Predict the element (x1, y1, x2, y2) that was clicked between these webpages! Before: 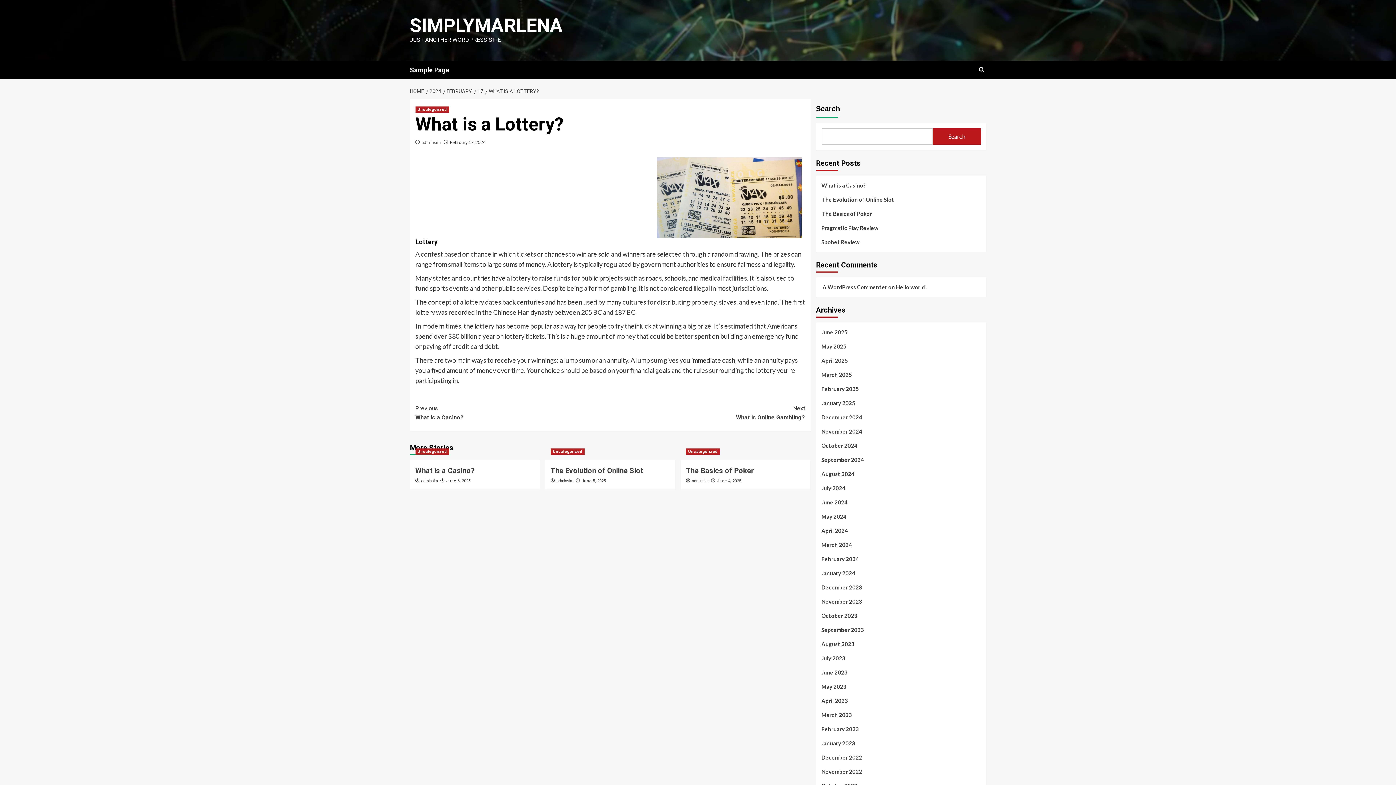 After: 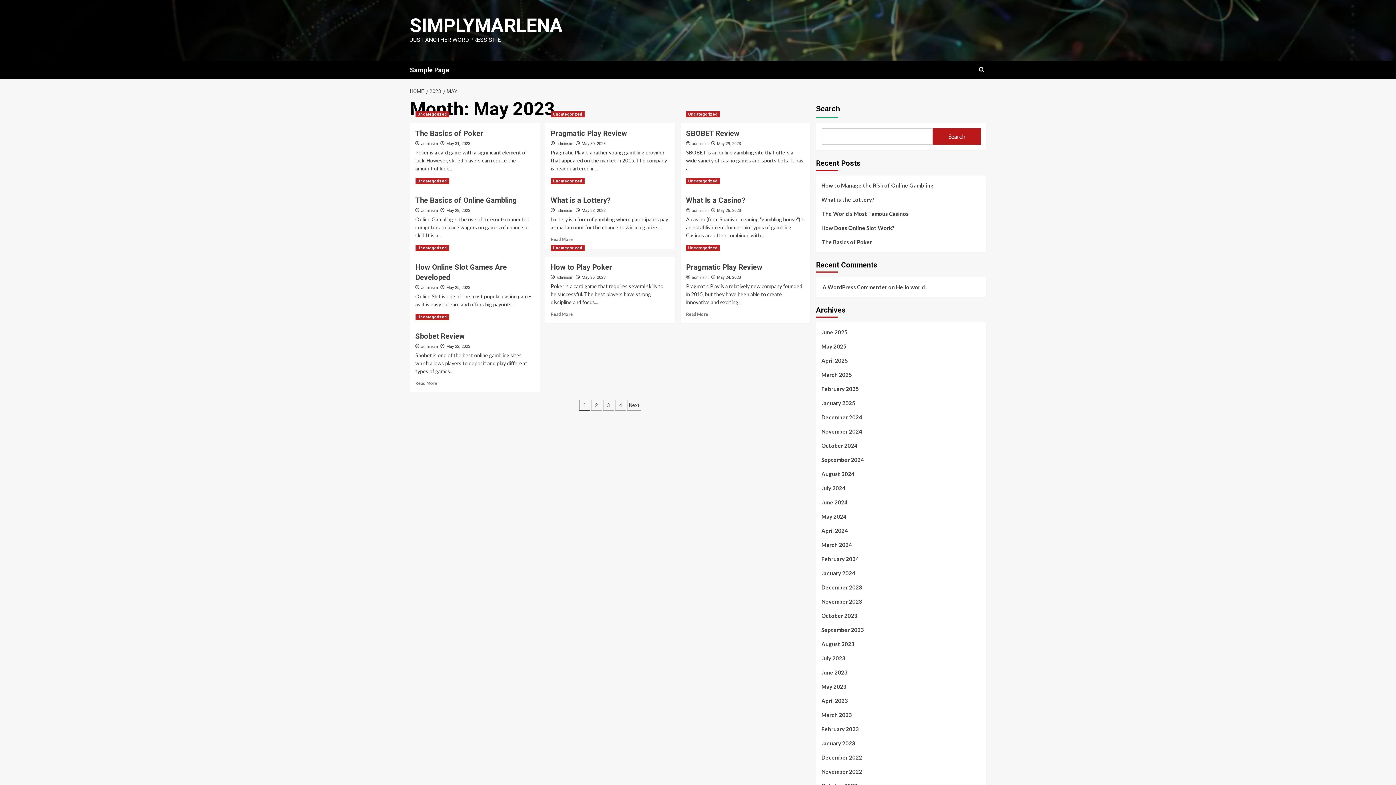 Action: bbox: (821, 682, 980, 696) label: May 2023